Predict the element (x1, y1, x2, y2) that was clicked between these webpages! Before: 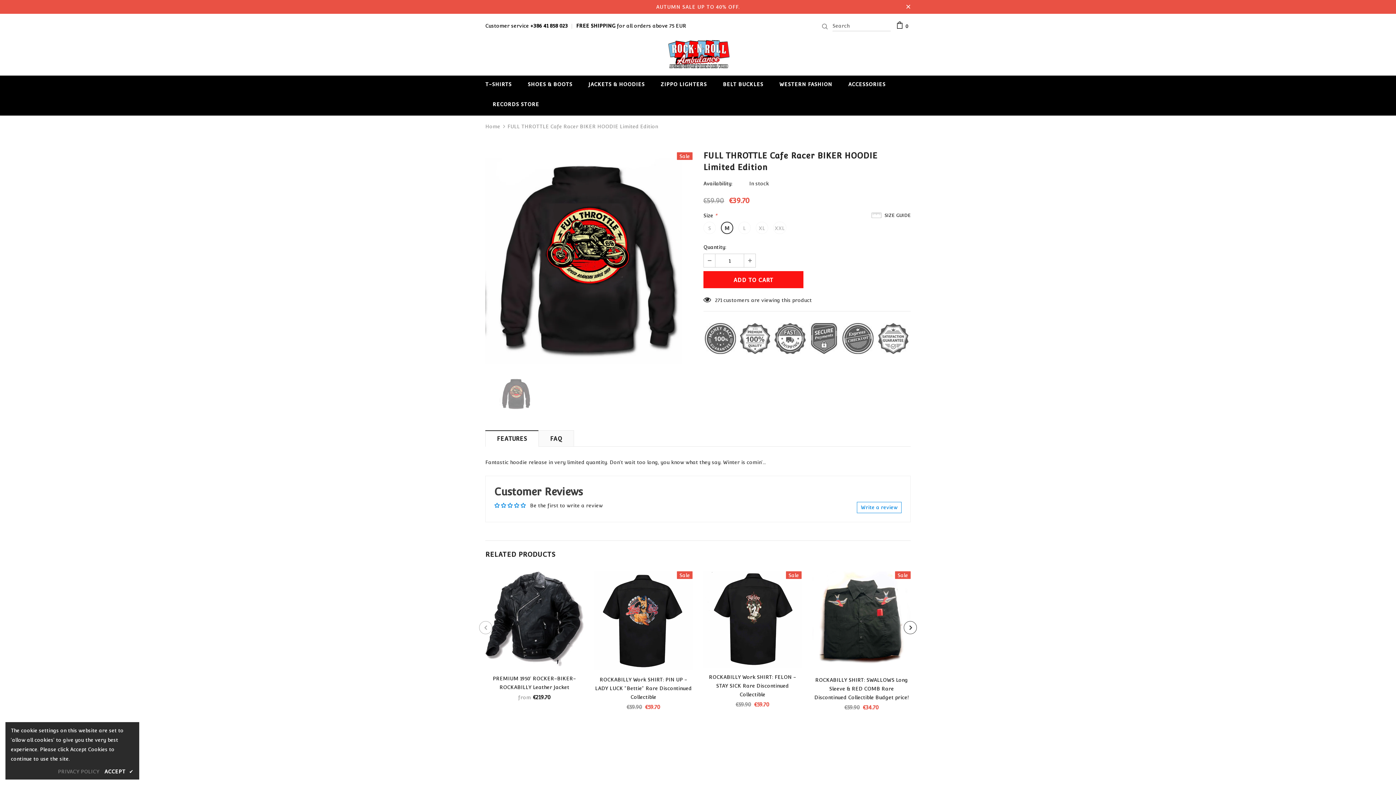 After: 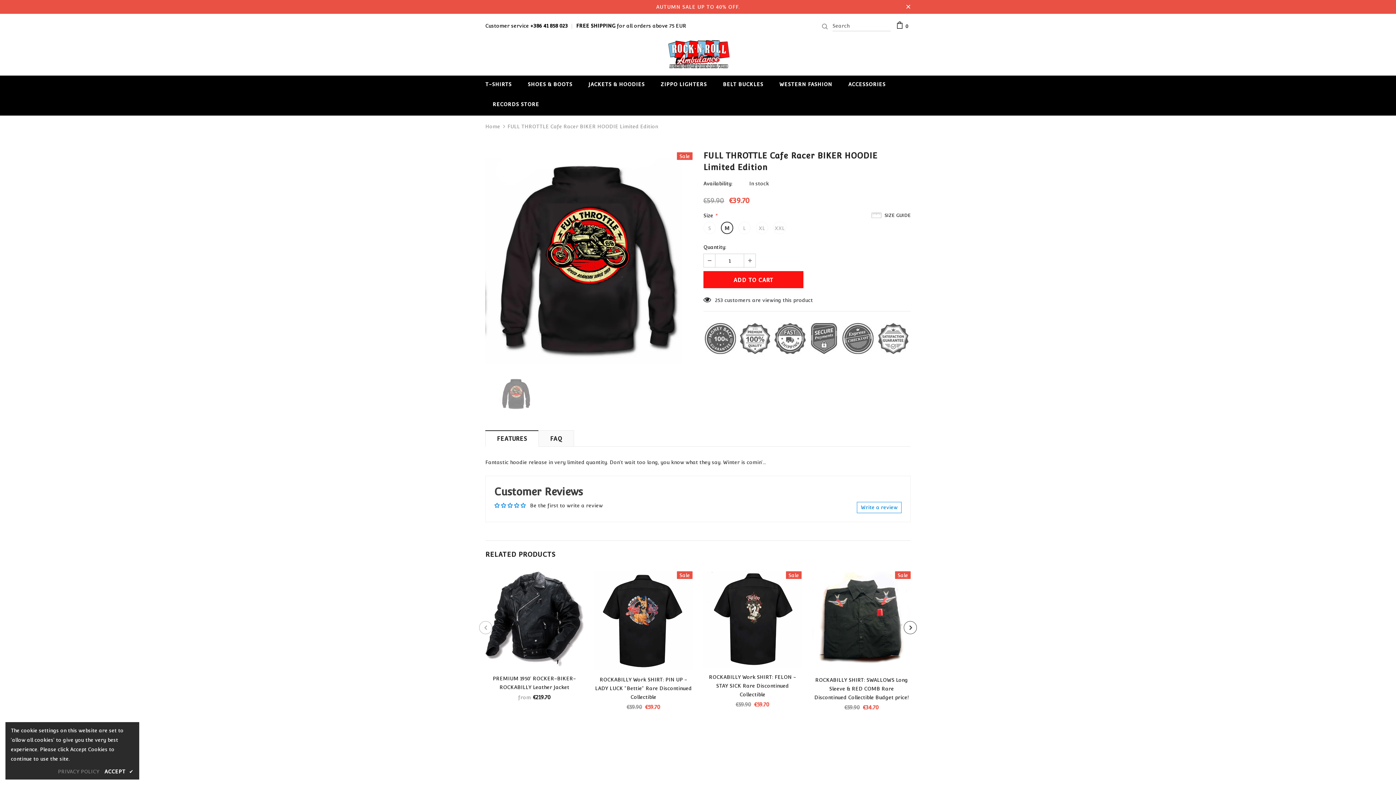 Action: bbox: (857, 502, 901, 513) label: Write a review